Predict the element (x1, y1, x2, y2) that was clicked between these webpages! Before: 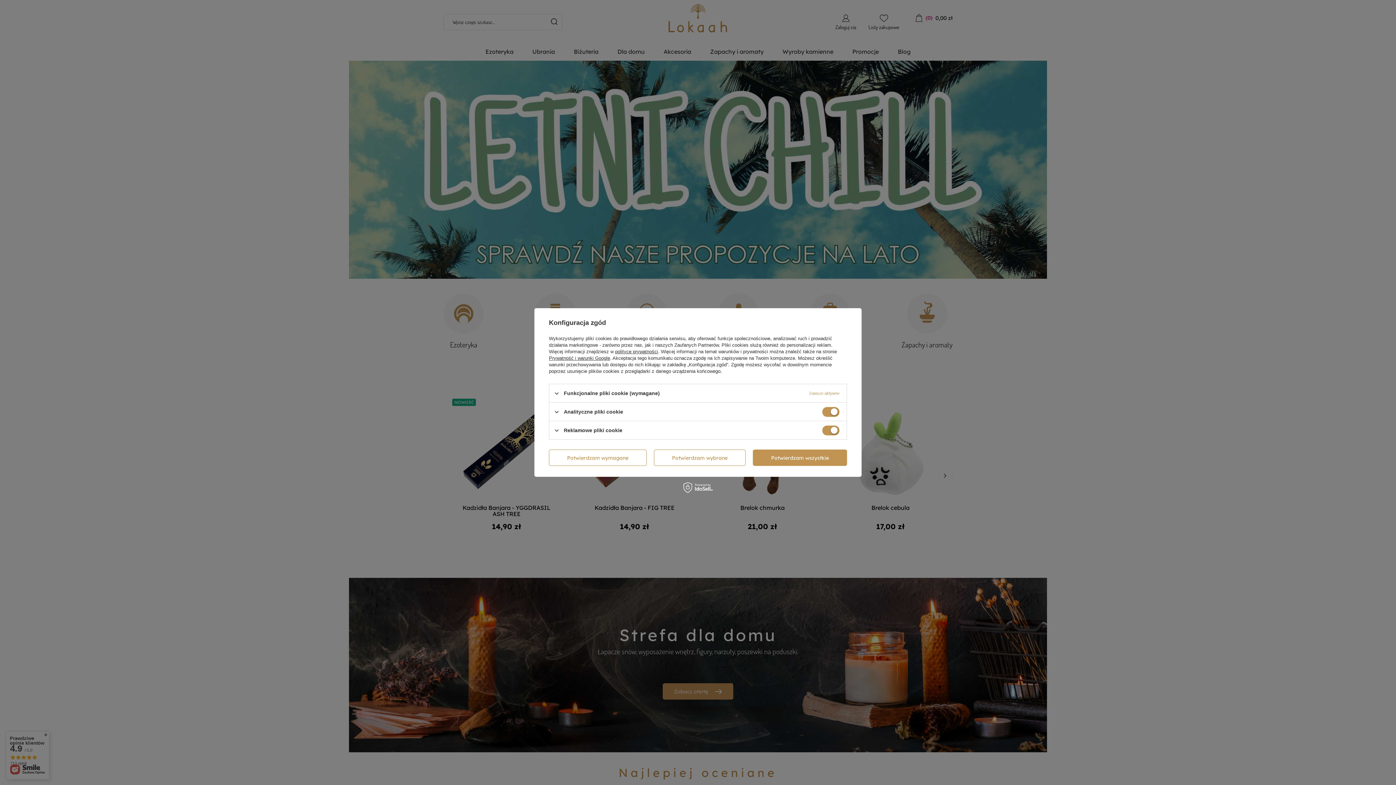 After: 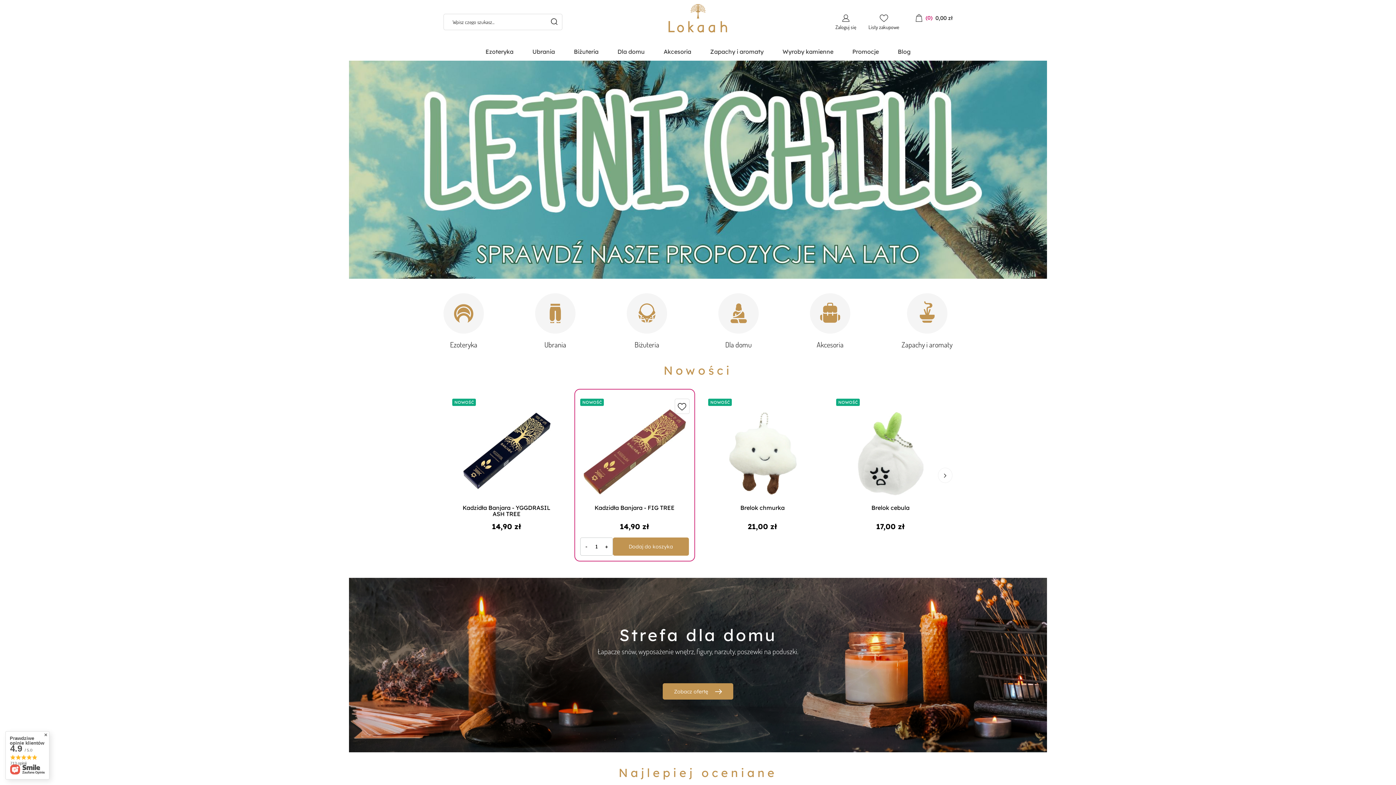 Action: label: Potwierdzam wymagane bbox: (549, 449, 646, 466)